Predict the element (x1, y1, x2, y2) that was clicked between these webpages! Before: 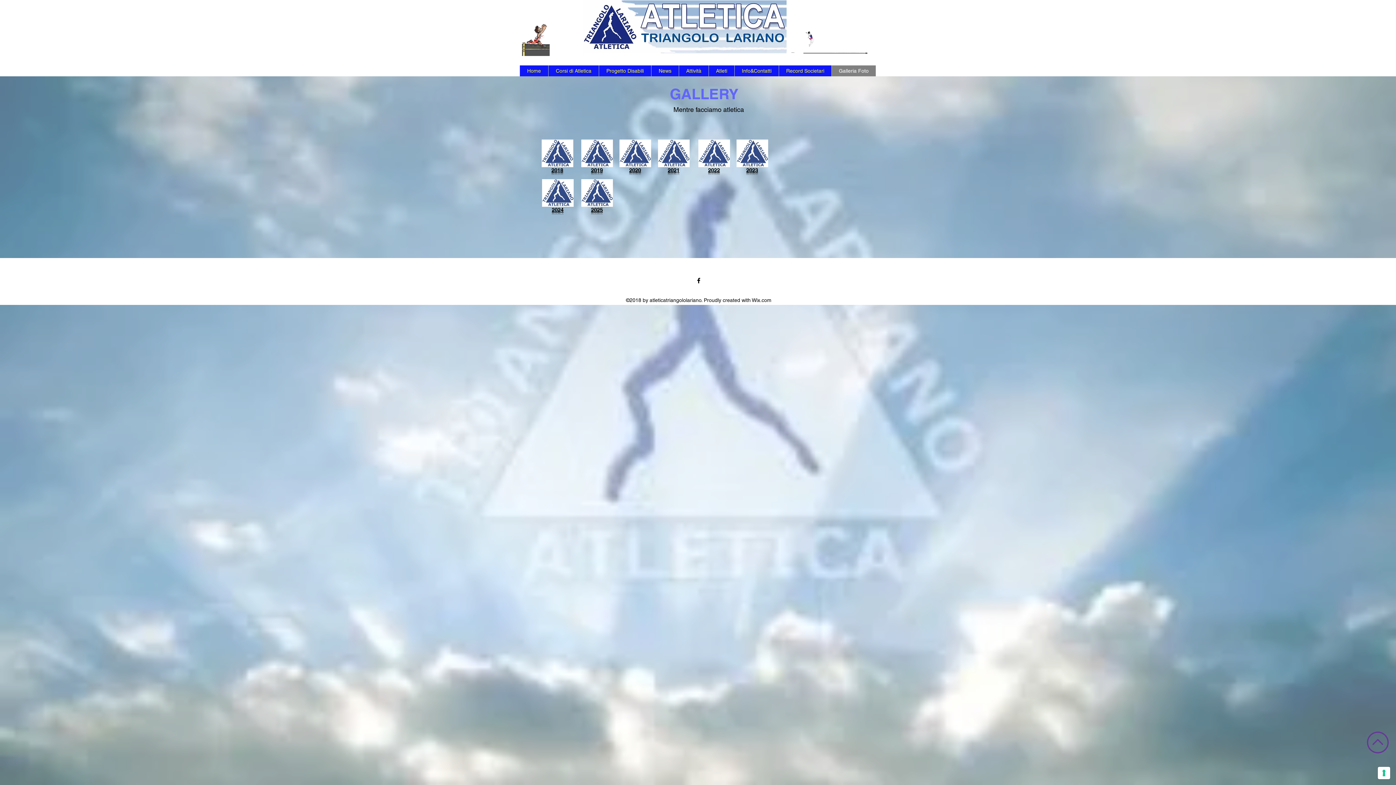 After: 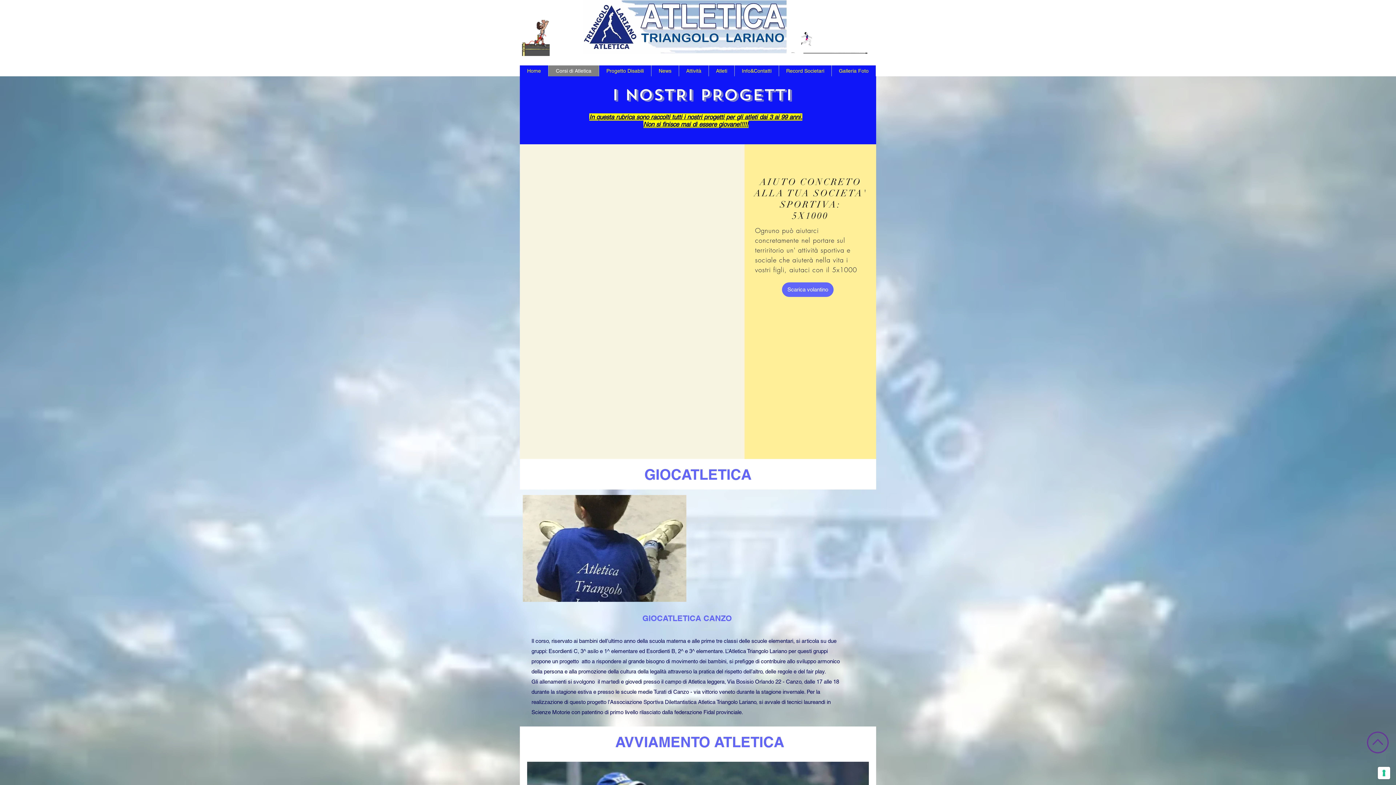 Action: bbox: (548, 65, 598, 76) label: Corsi di Atletica